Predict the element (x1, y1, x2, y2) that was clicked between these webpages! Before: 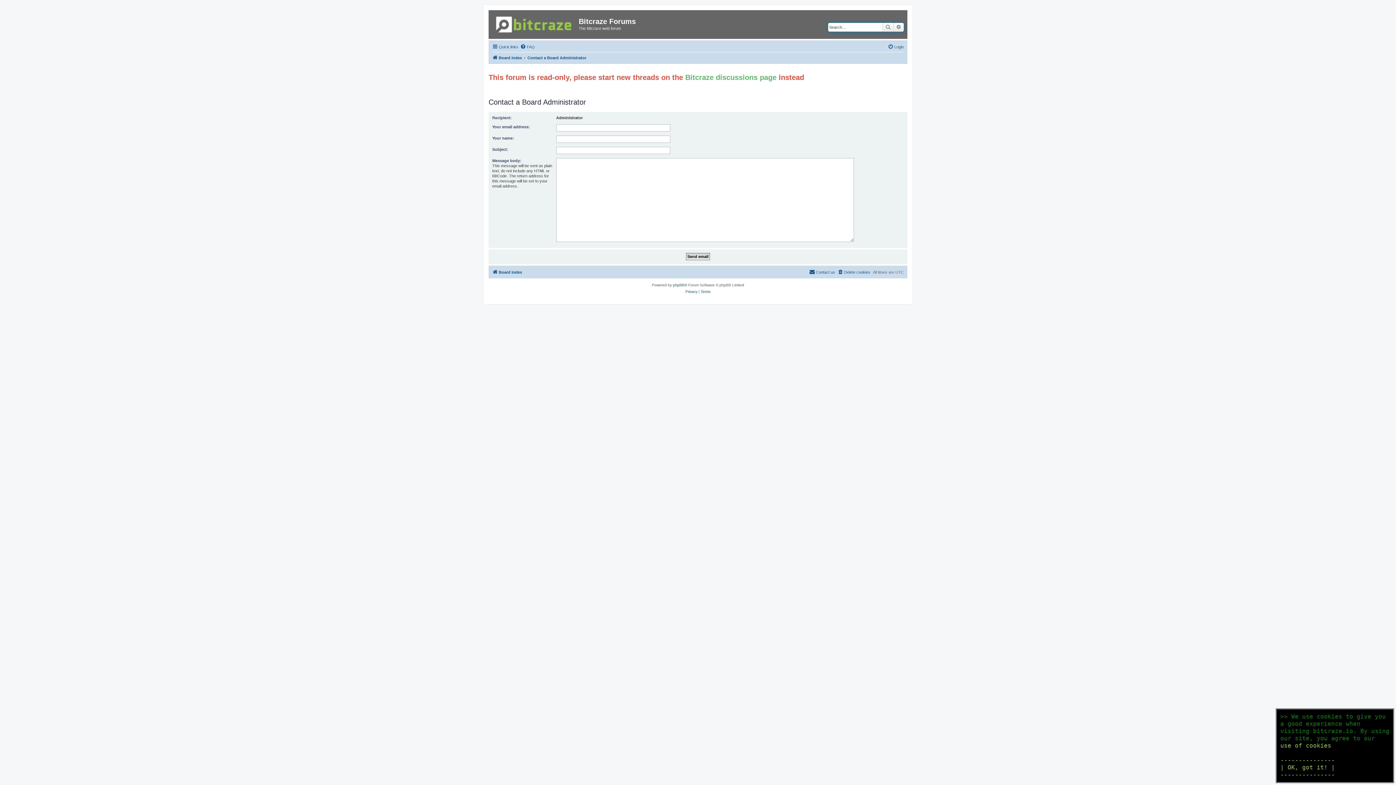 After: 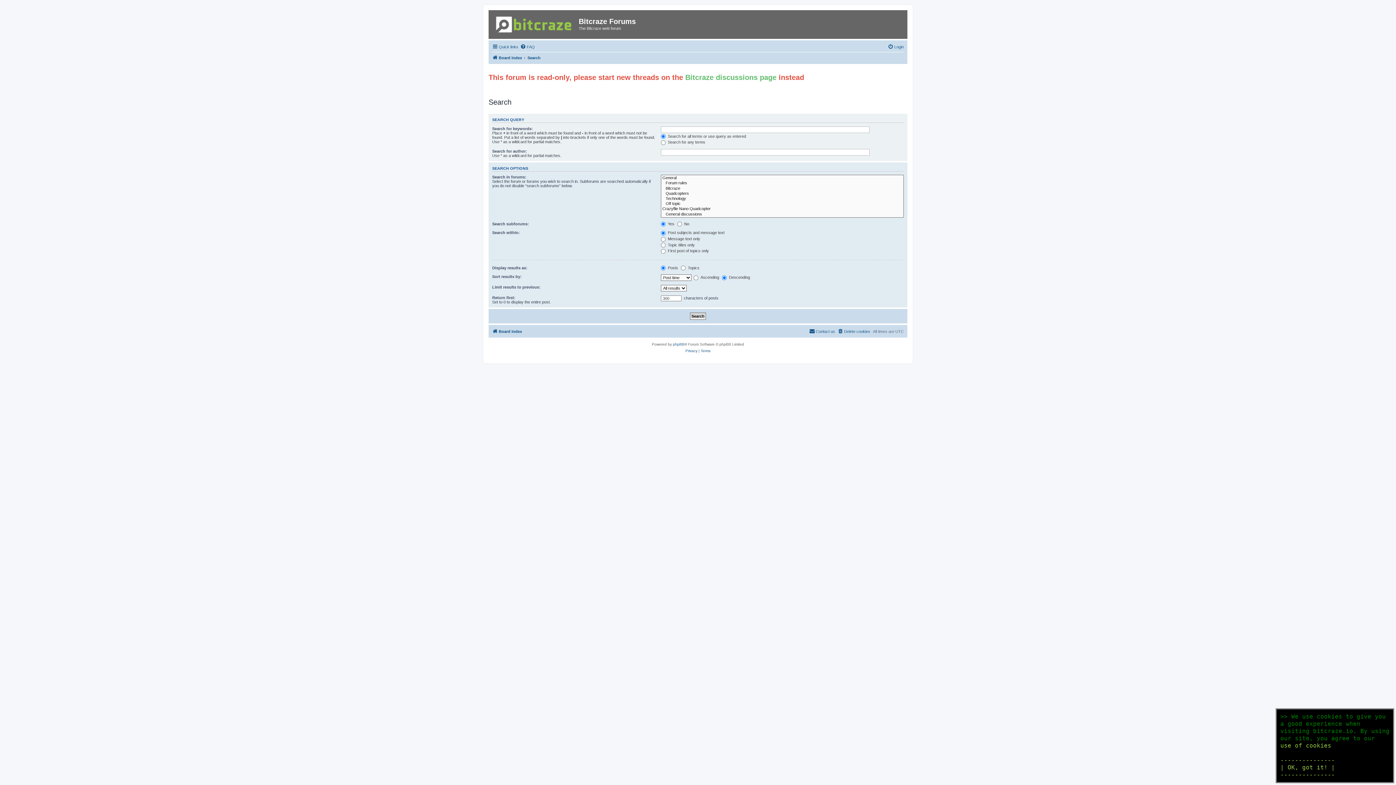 Action: label: Advanced search bbox: (893, 22, 904, 31)